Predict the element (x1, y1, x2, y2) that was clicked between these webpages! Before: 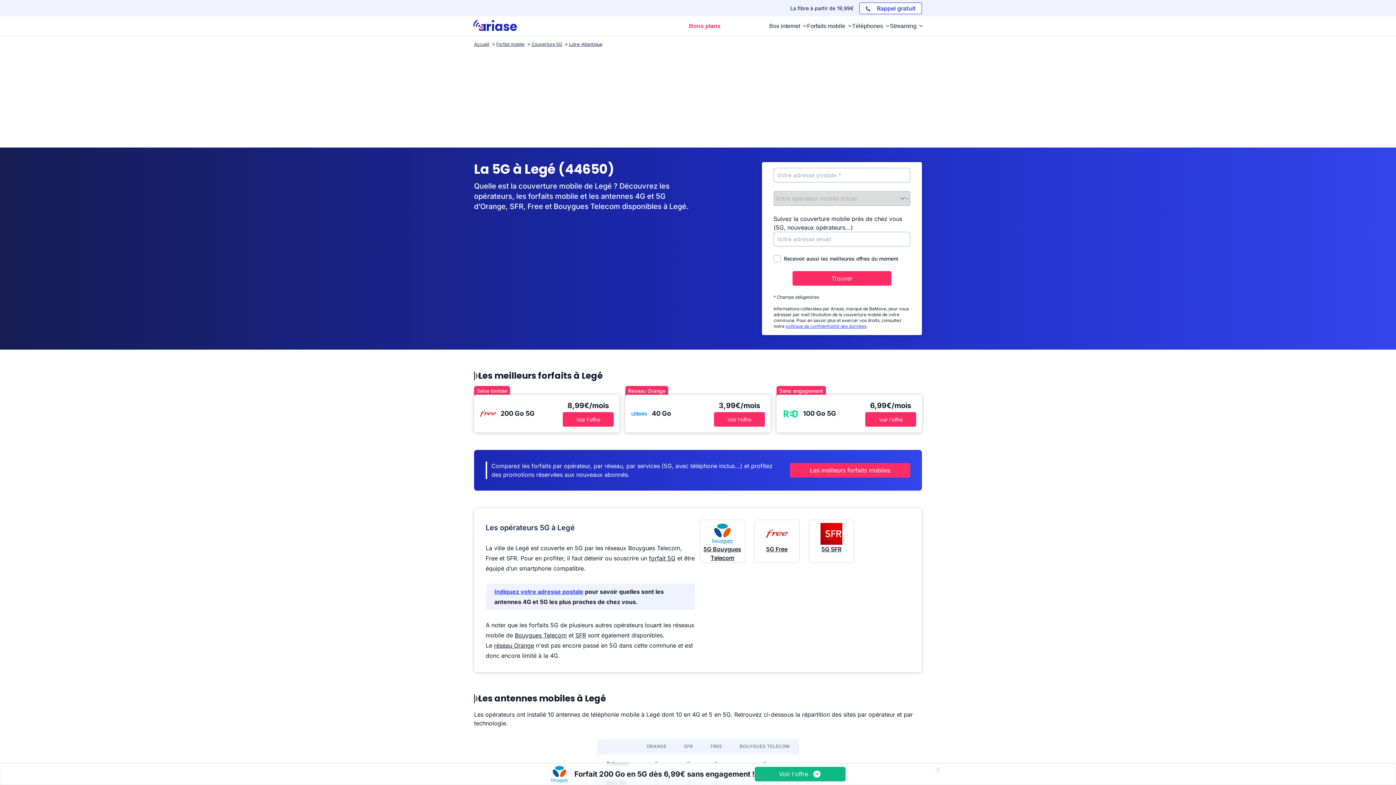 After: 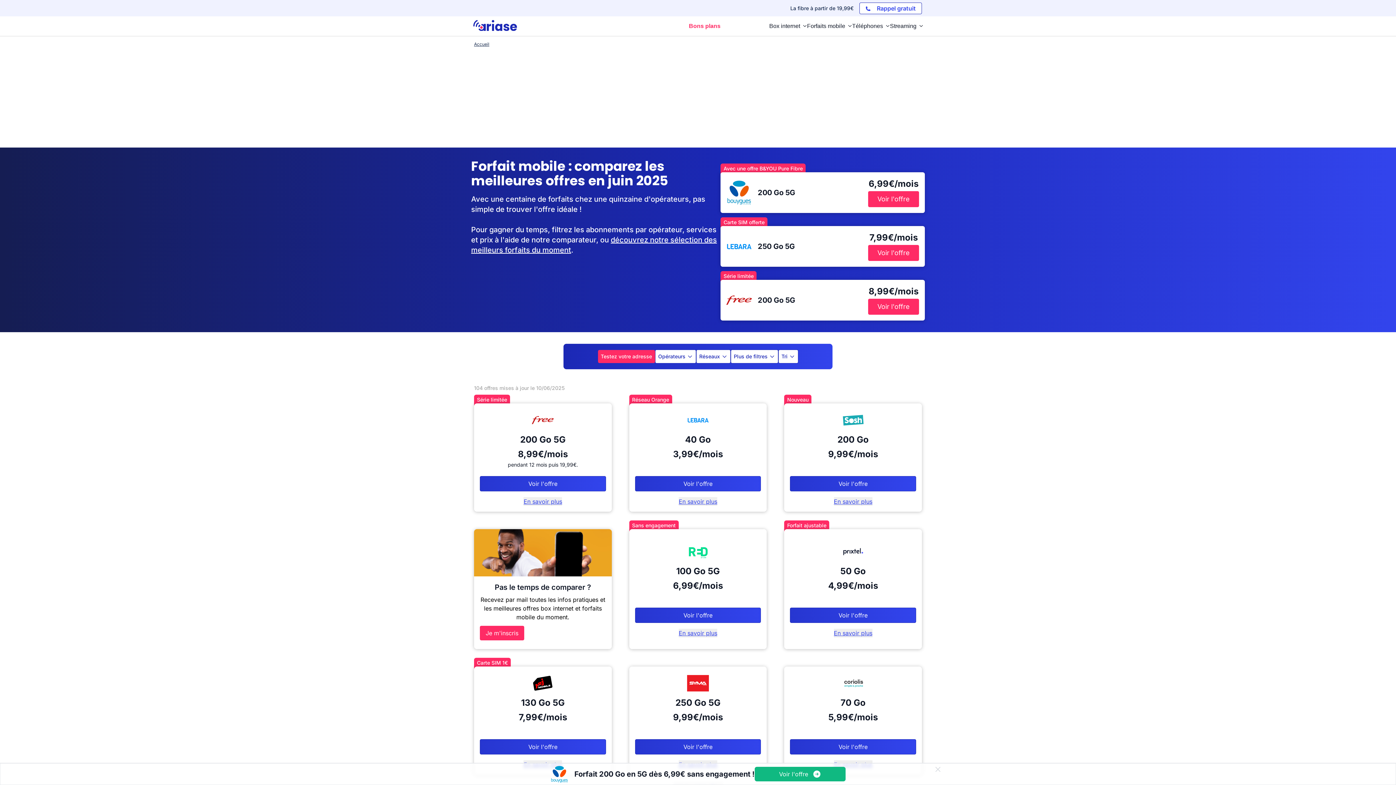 Action: bbox: (494, 40, 529, 47) label: Forfait mobile